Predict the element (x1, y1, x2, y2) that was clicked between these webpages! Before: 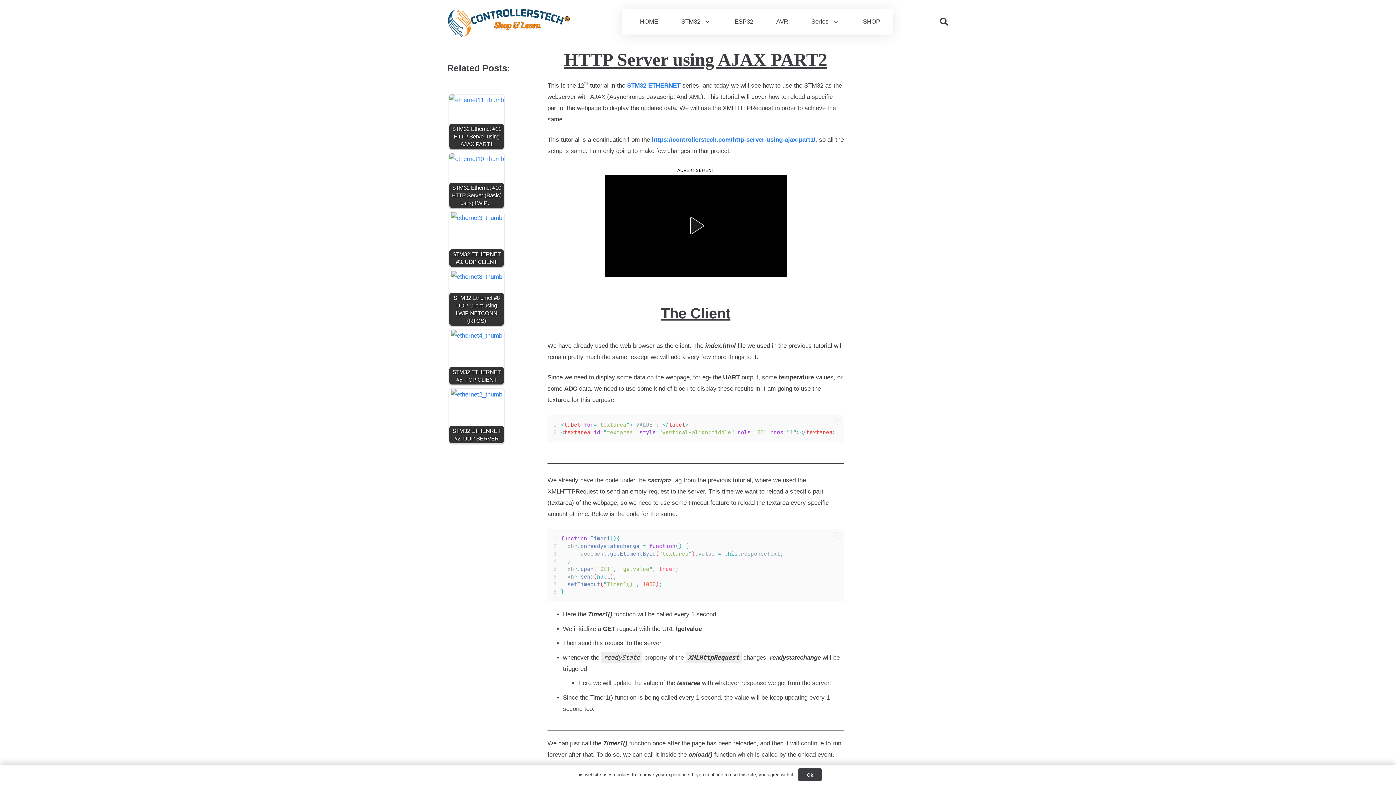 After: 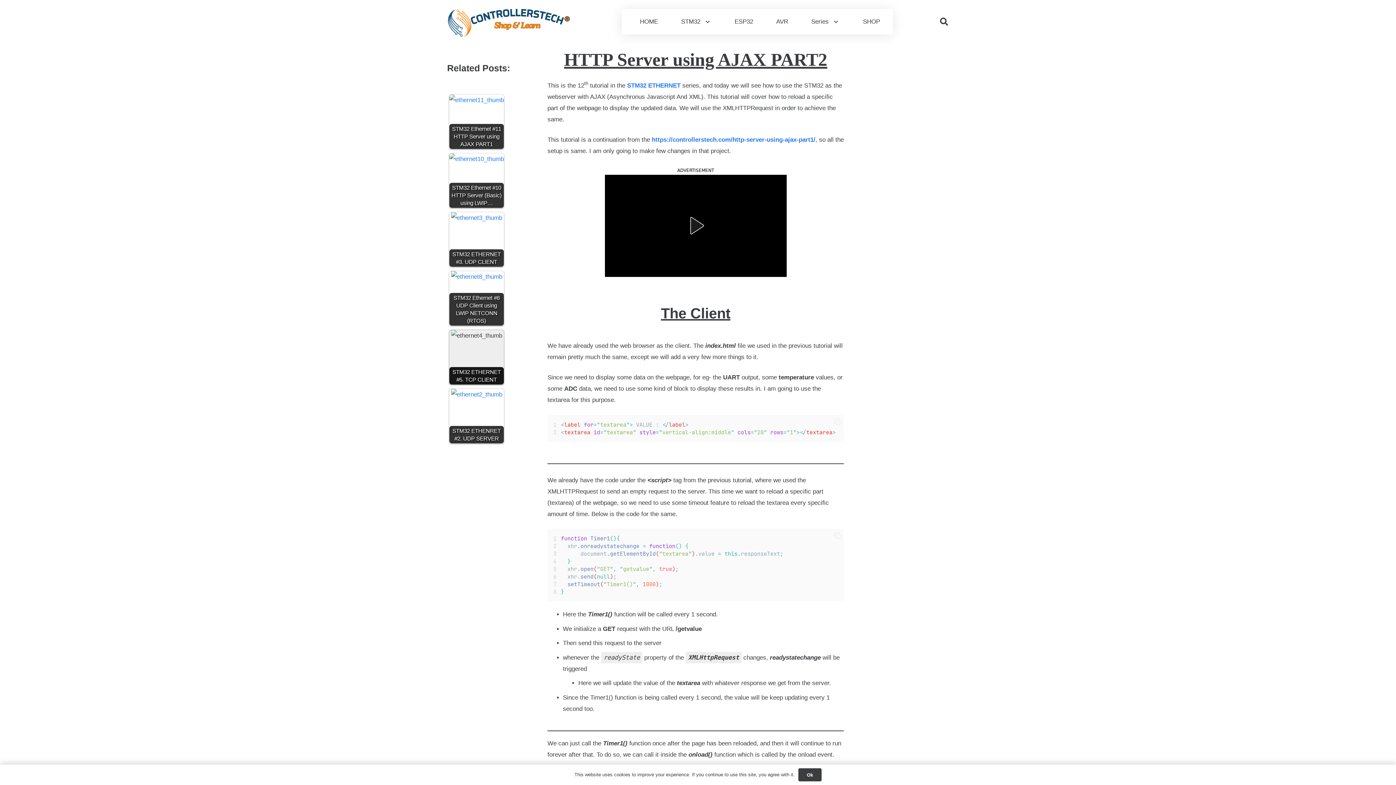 Action: bbox: (449, 330, 504, 384) label: STM32 ETHERNET #5. TCP CLIENT